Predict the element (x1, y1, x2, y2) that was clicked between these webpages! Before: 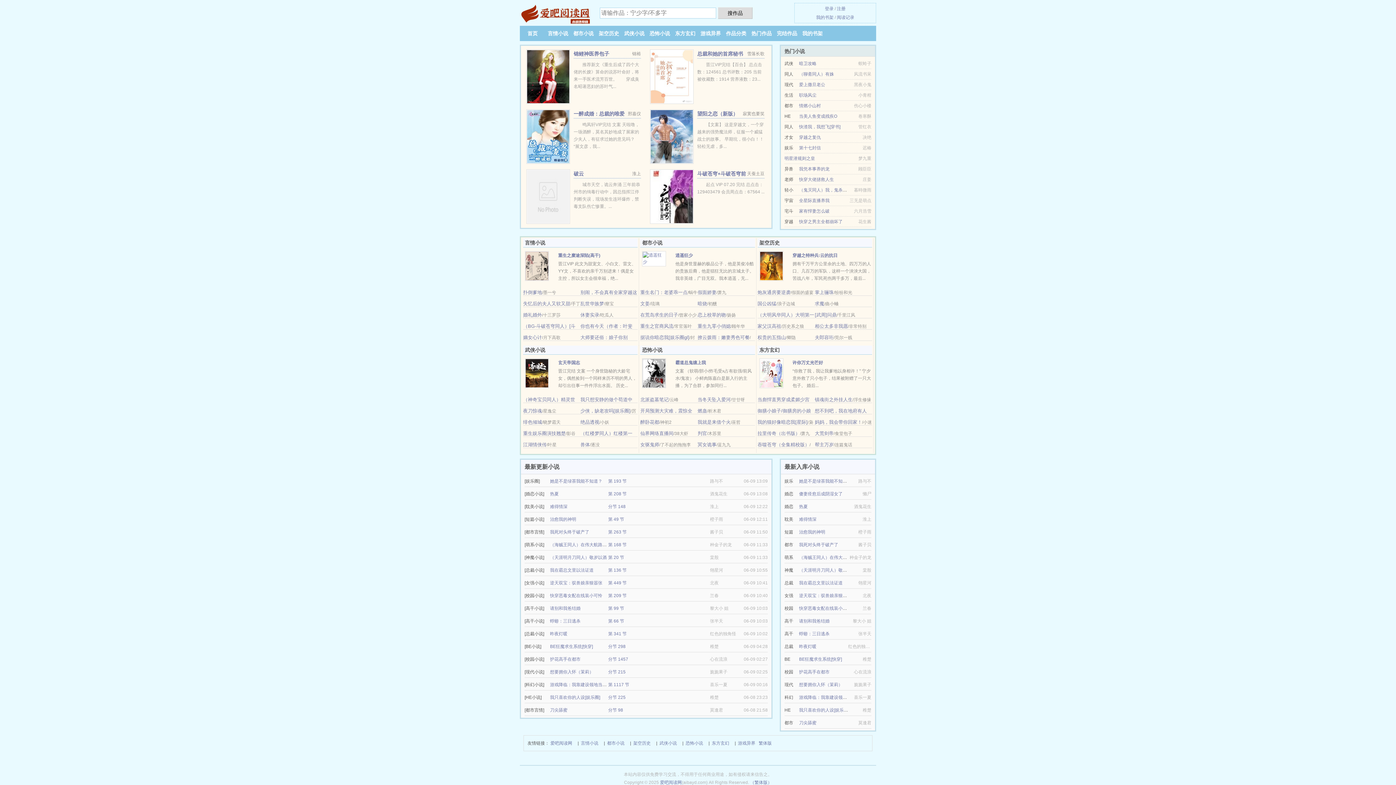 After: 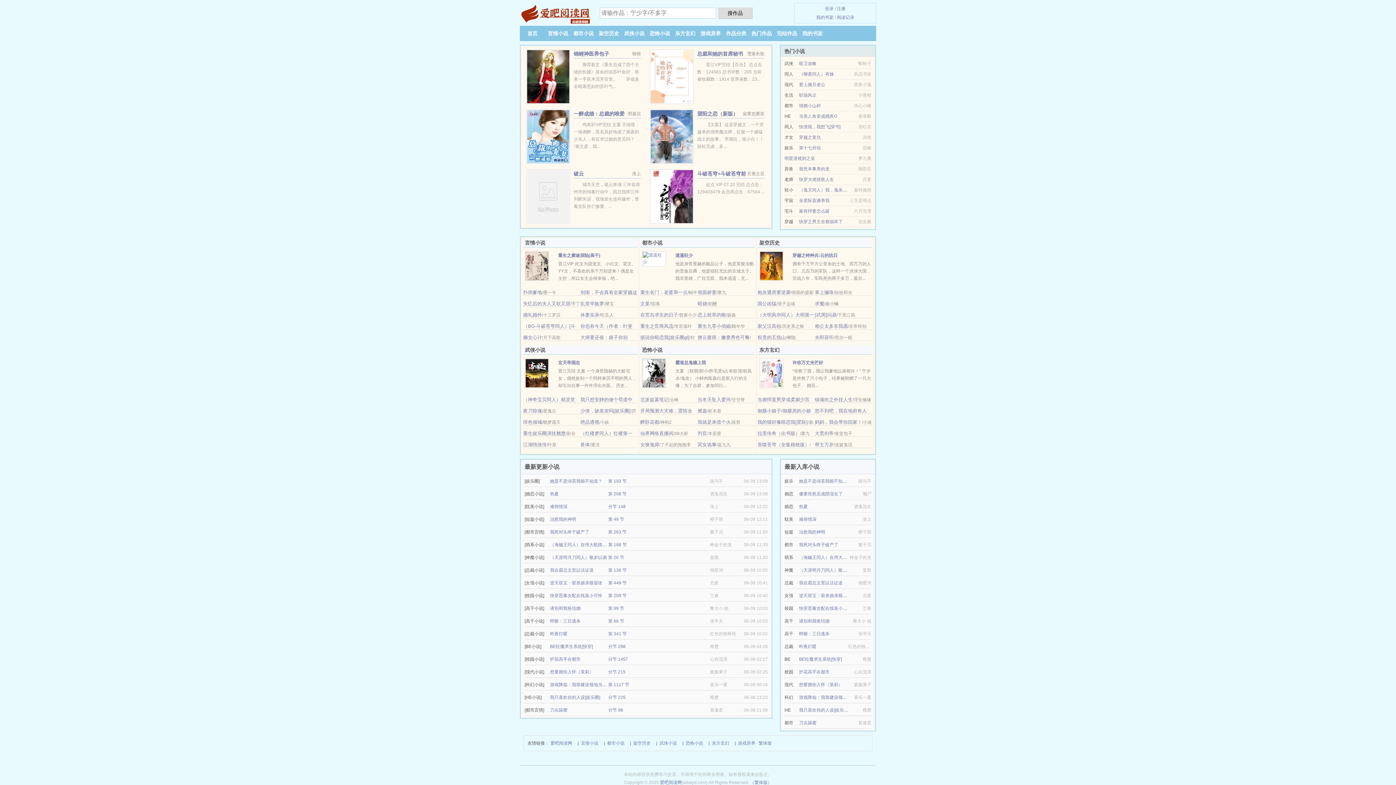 Action: label: 逆天双宝：驭兽娘亲狠嚣张 bbox: (550, 580, 602, 585)